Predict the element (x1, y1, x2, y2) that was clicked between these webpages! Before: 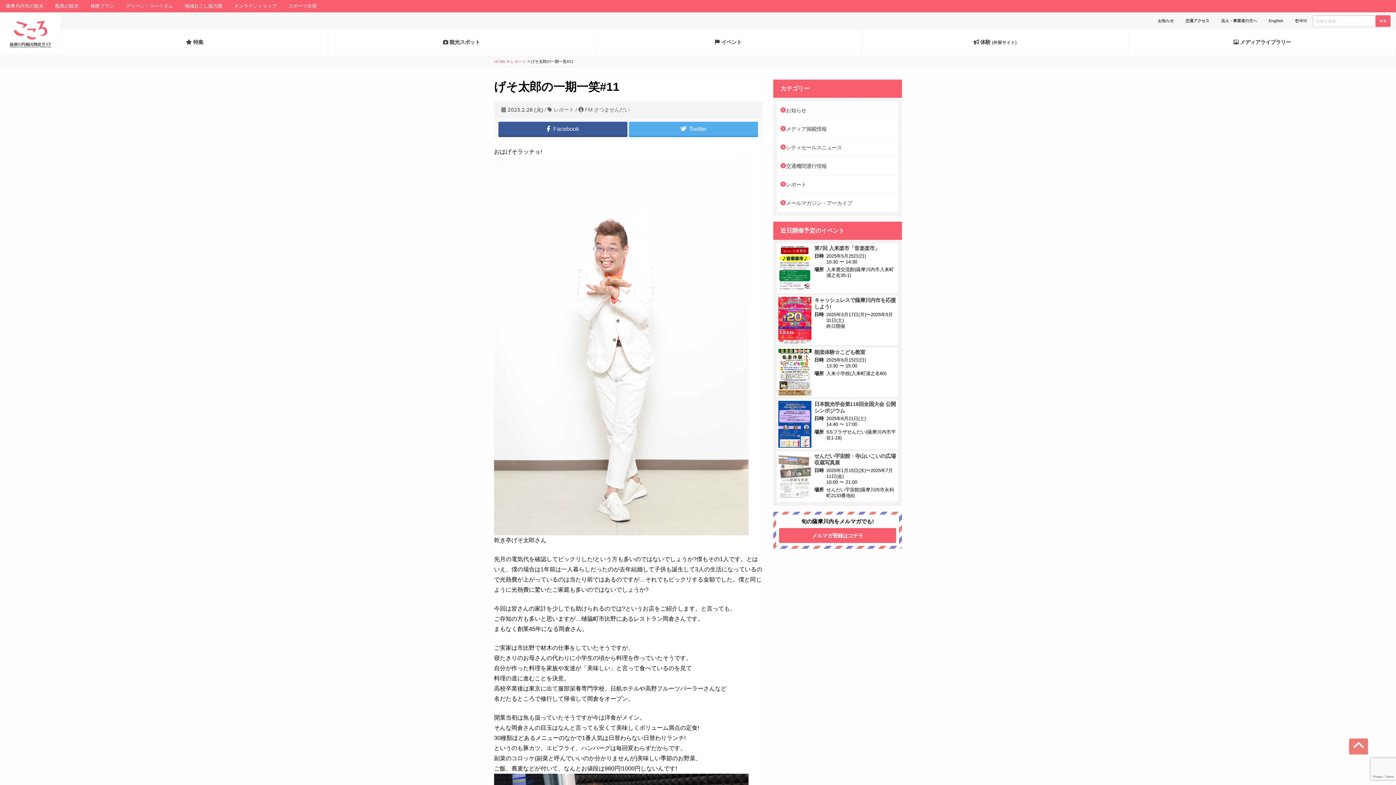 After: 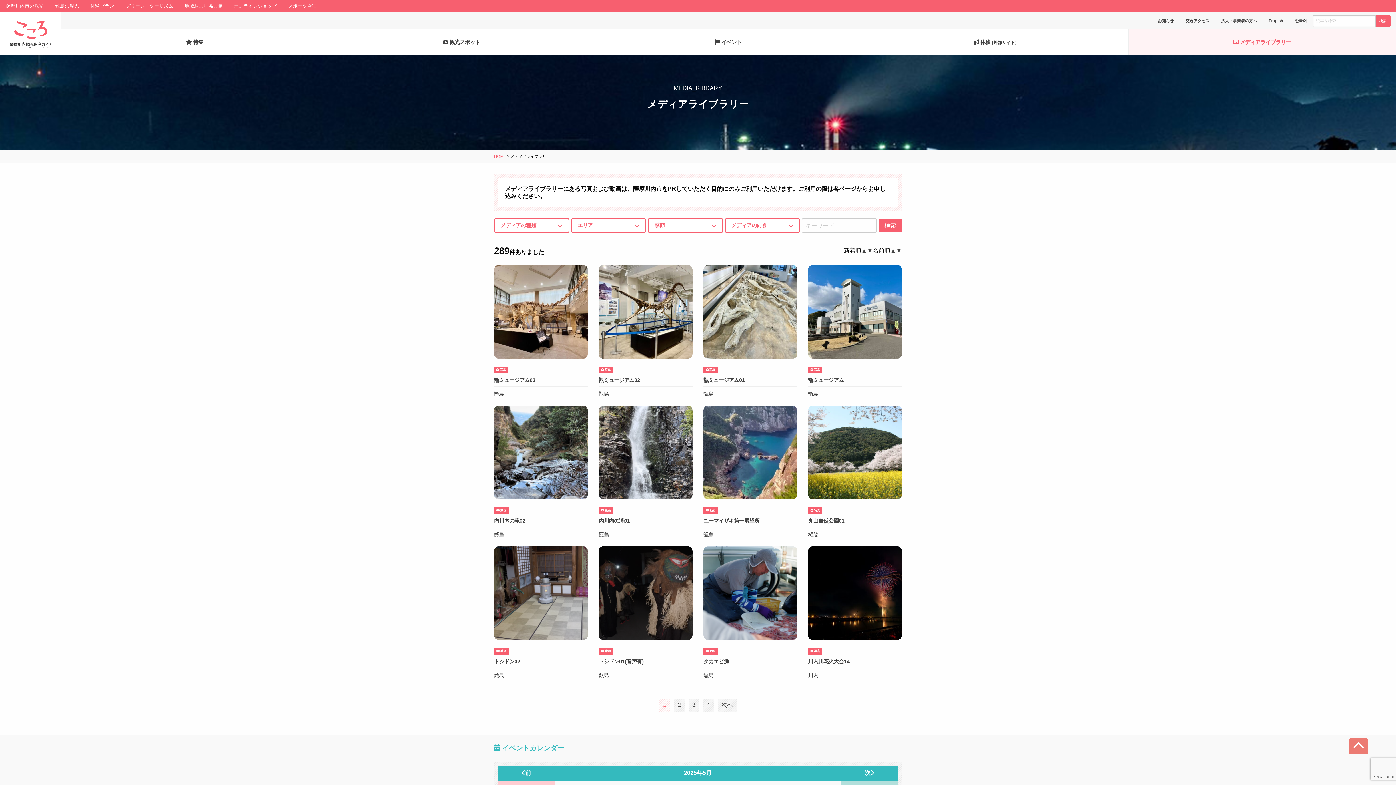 Action: bbox: (1129, 29, 1396, 55) label:  メディアライブラリー